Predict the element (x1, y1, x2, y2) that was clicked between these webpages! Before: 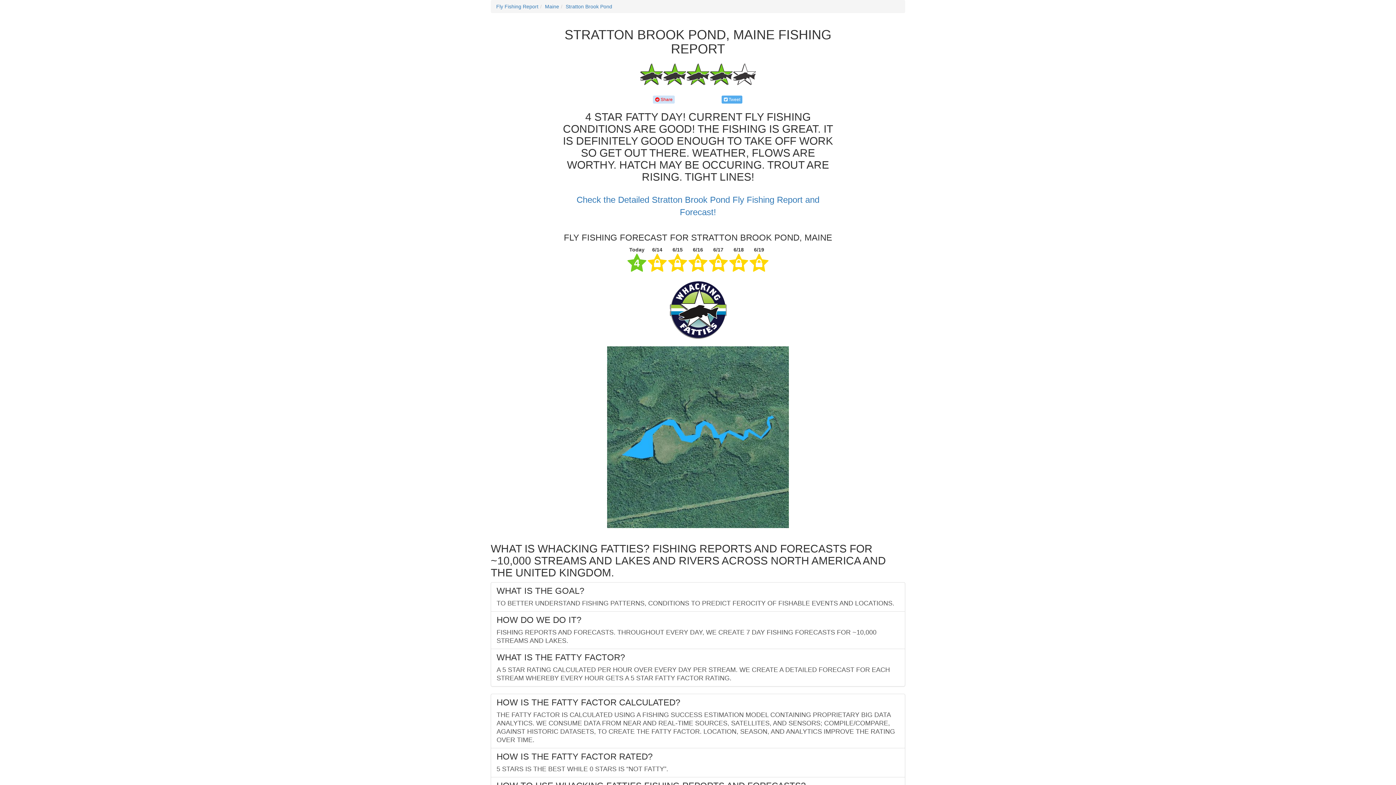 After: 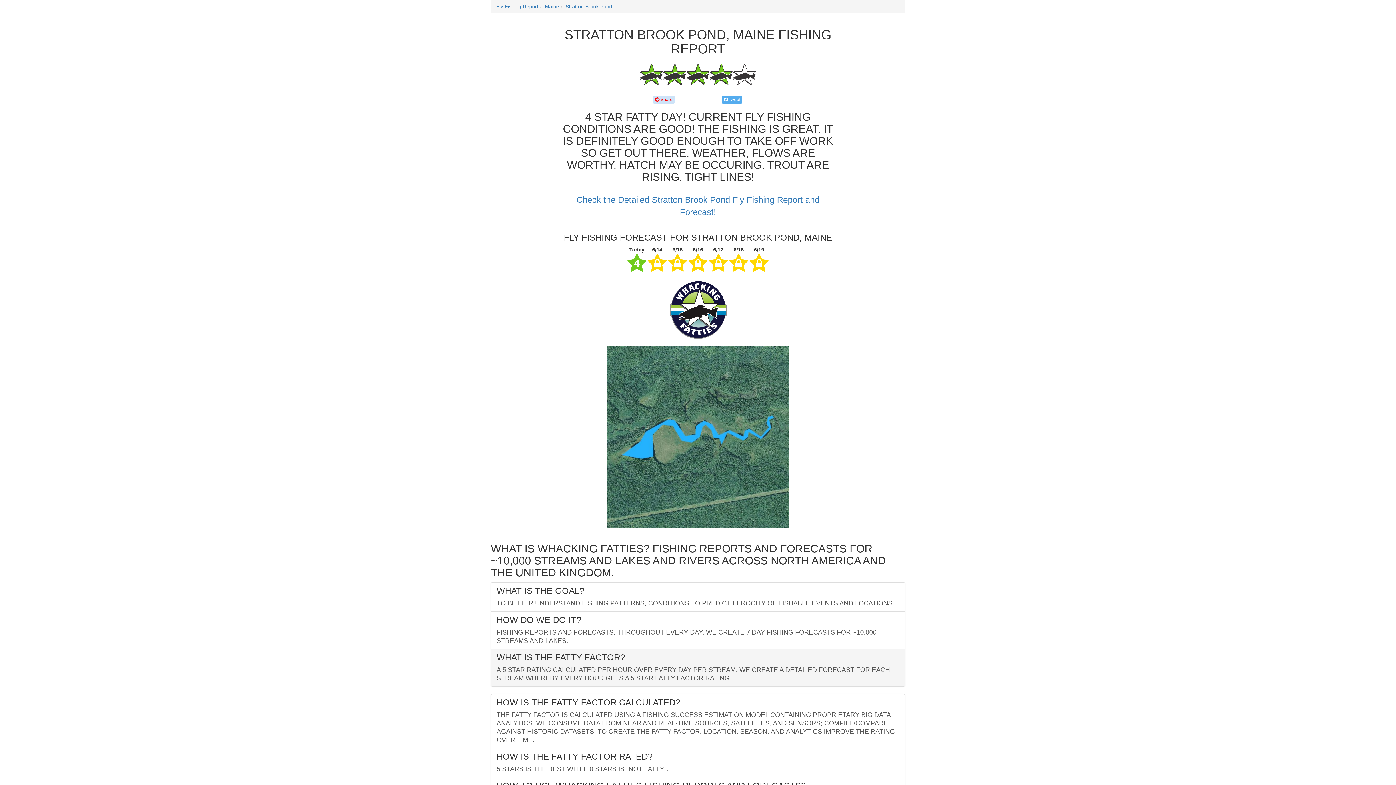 Action: bbox: (490, 649, 905, 687) label: WHAT IS THE FATTY FACTOR?
A 5 STAR RATING CALCULATED PER HOUR OVER EVERY DAY PER STREAM. WE CREATE A DETAILED FORECAST FOR EACH STREAM WHEREBY EVERY HOUR GETS A 5 STAR FATTY FACTOR RATING.